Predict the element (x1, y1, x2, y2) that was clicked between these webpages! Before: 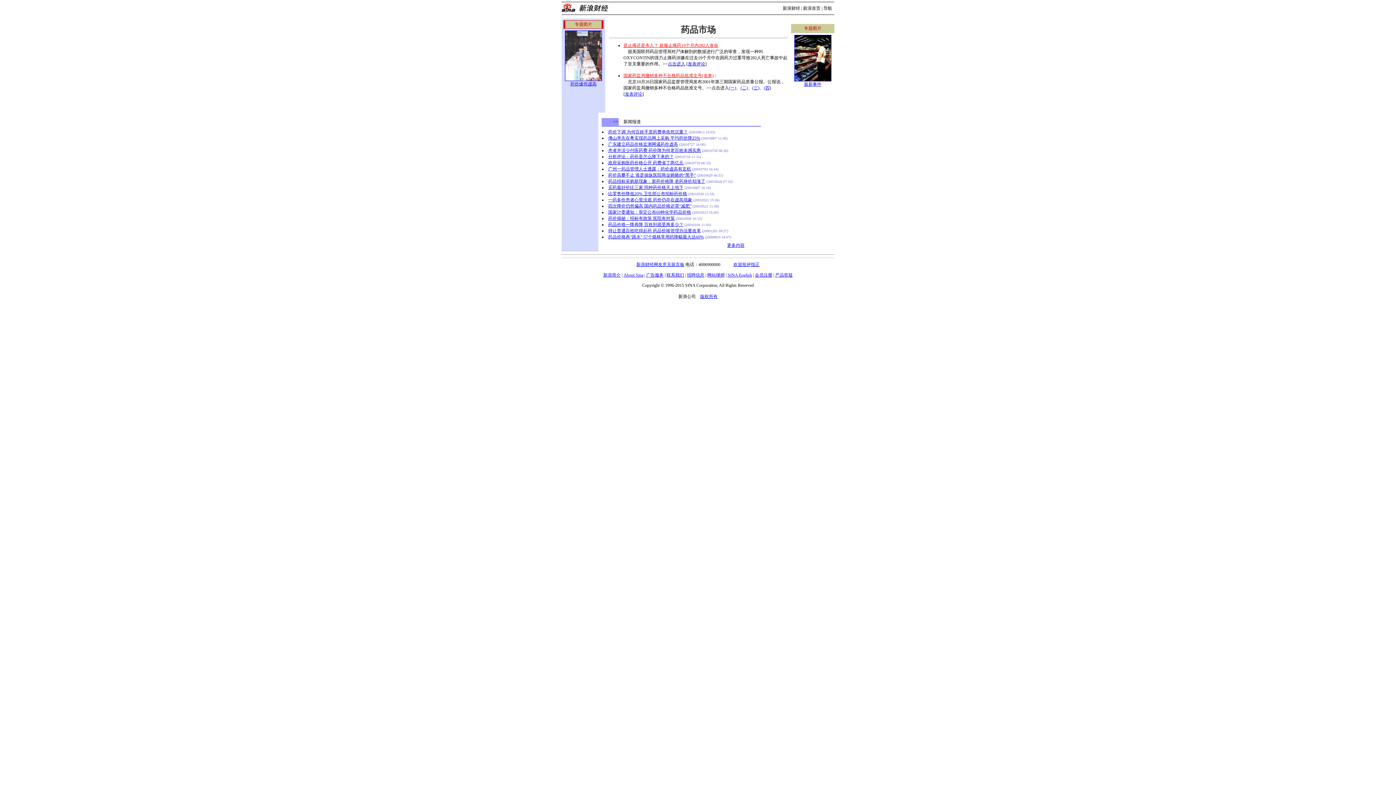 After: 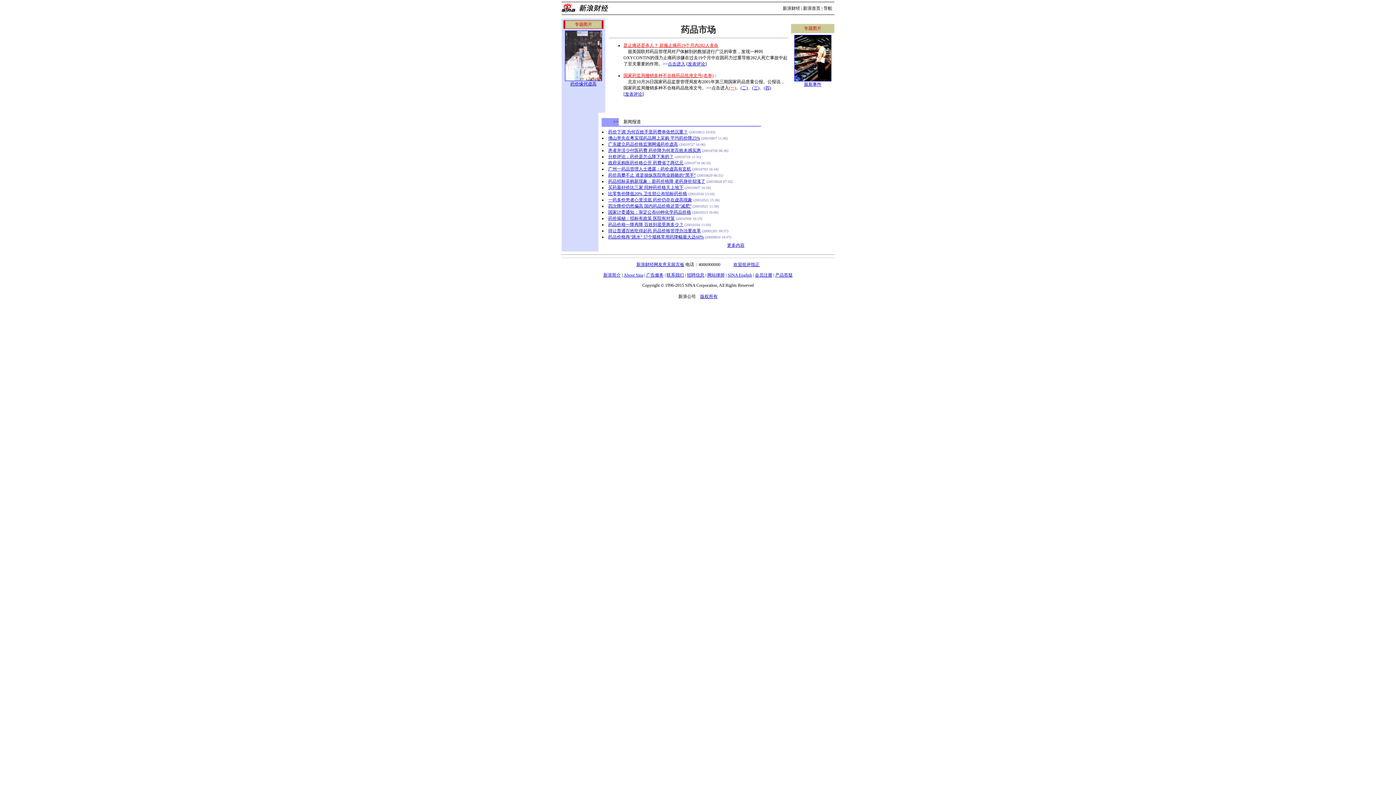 Action: bbox: (729, 85, 736, 90) label: (一)